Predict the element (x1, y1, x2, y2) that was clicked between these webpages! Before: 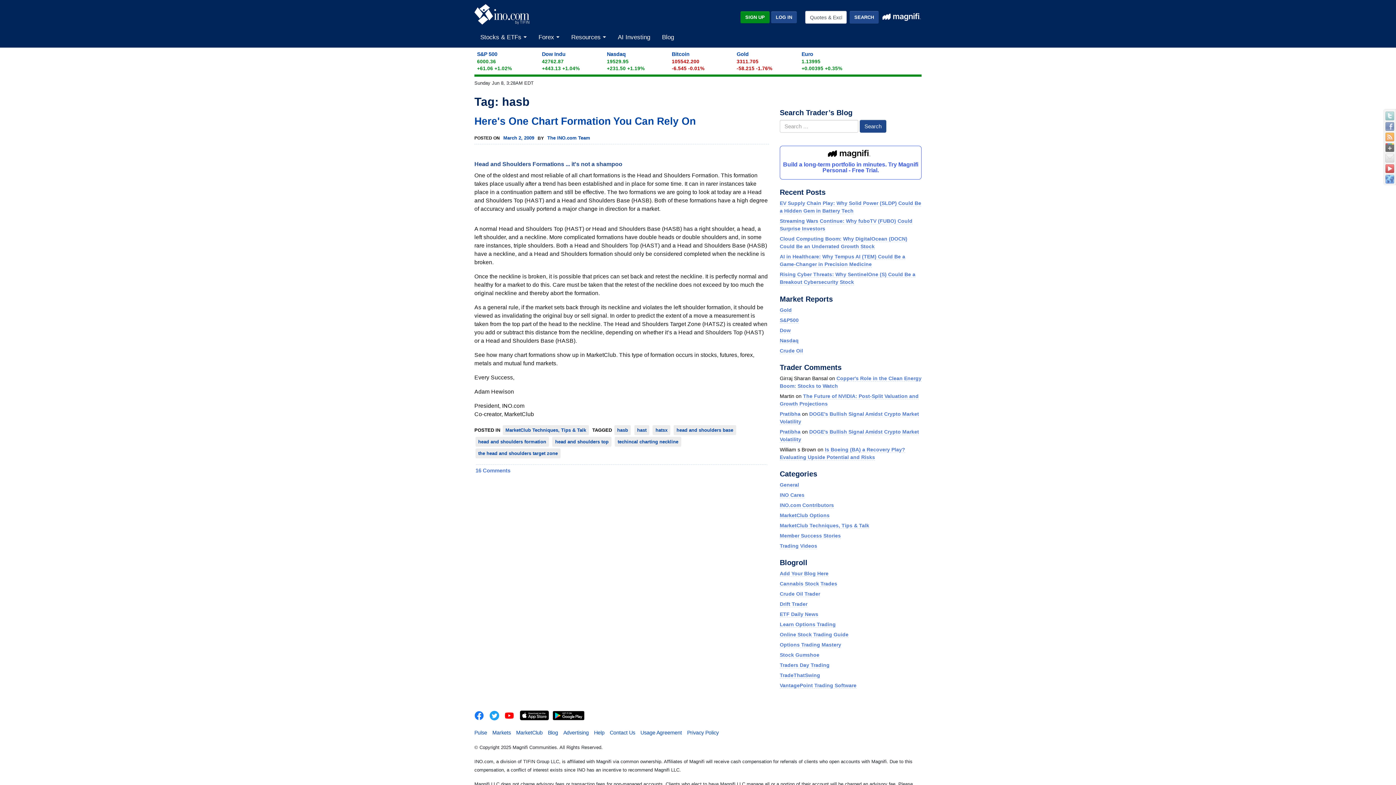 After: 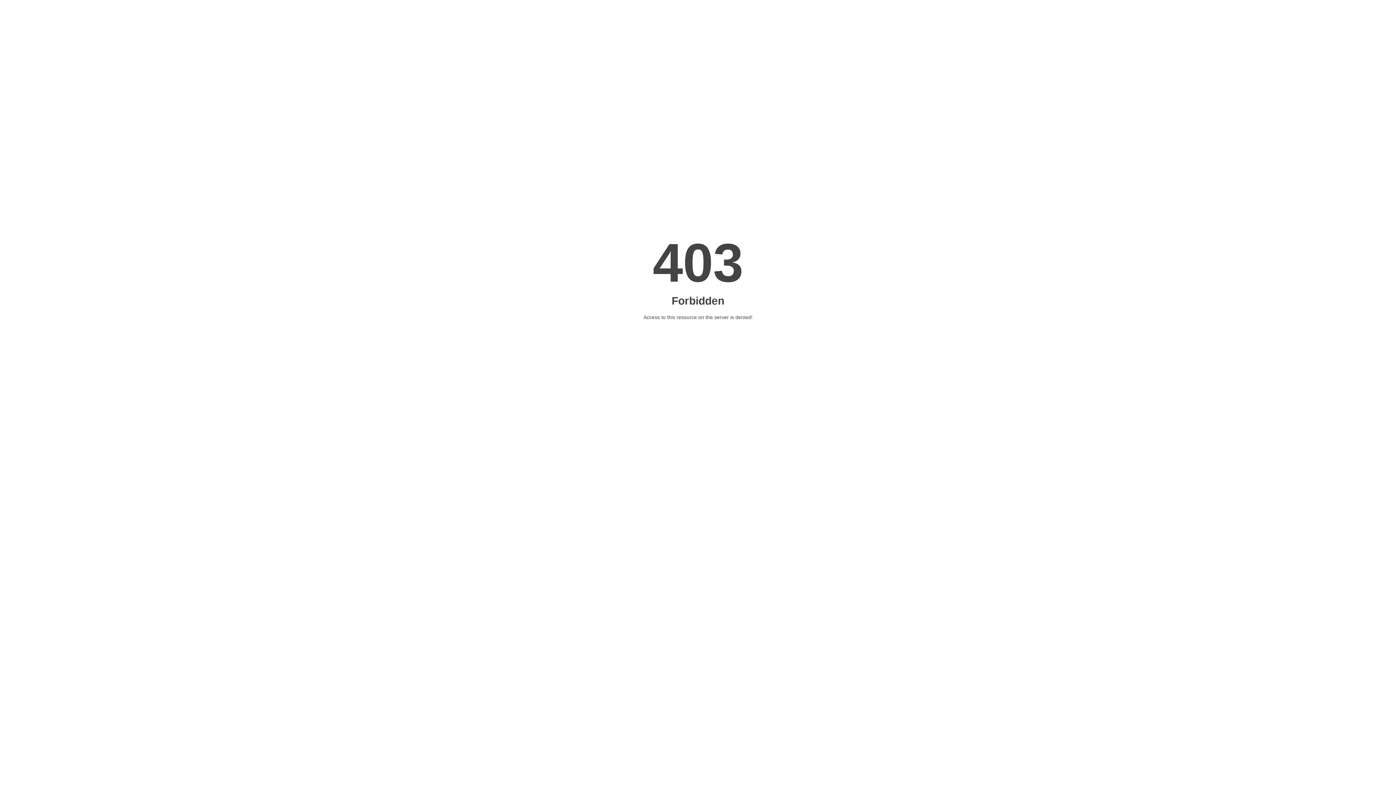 Action: label: Pratibha bbox: (780, 411, 800, 417)